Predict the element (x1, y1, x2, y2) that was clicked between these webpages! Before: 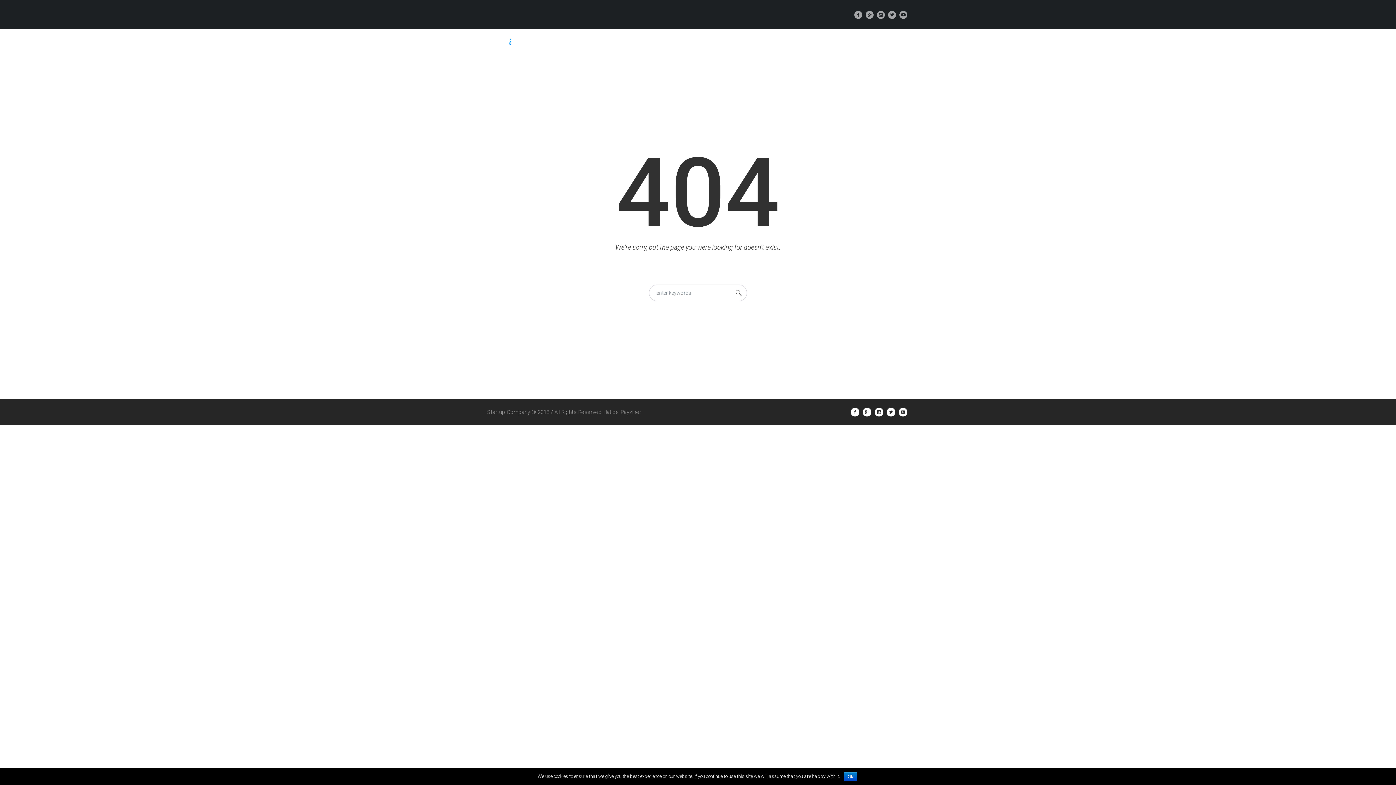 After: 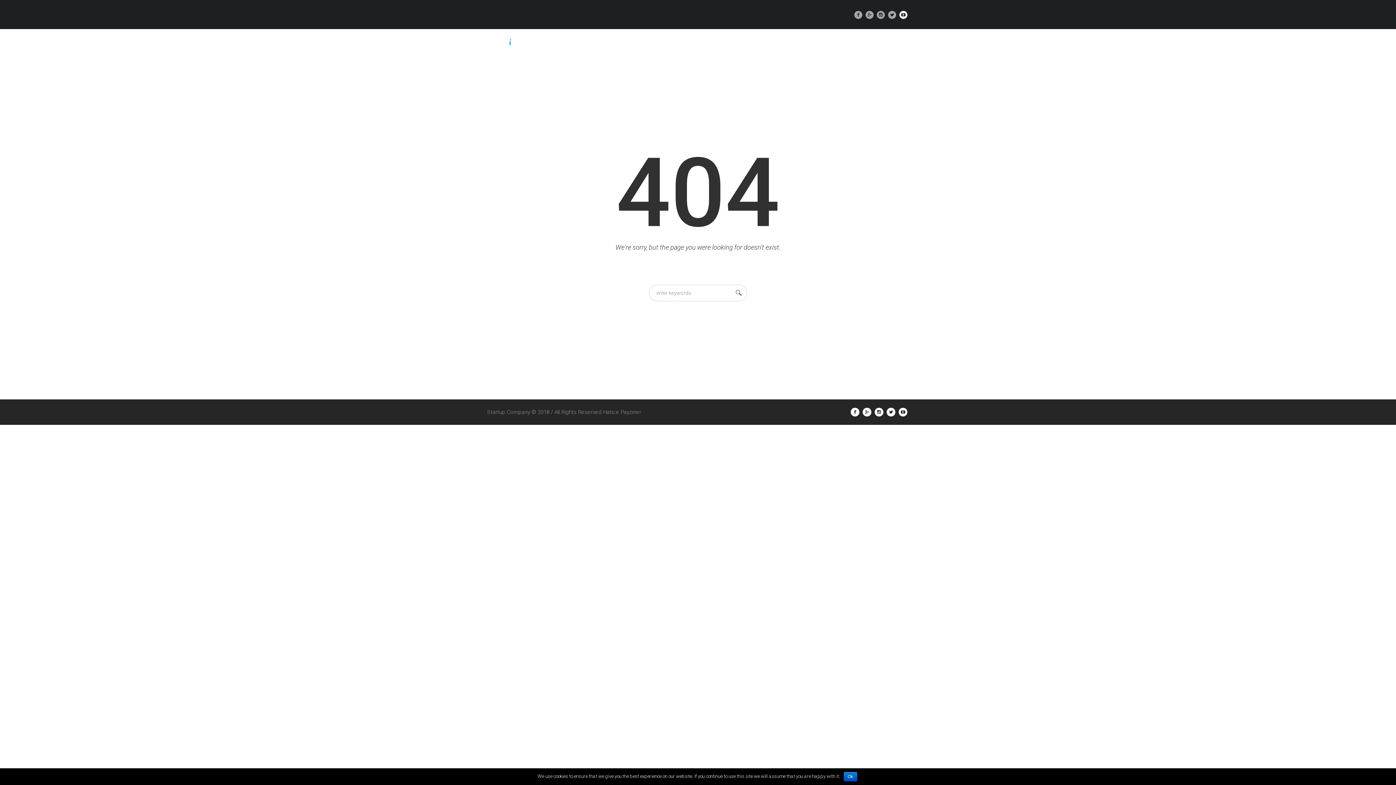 Action: bbox: (899, 10, 907, 18)